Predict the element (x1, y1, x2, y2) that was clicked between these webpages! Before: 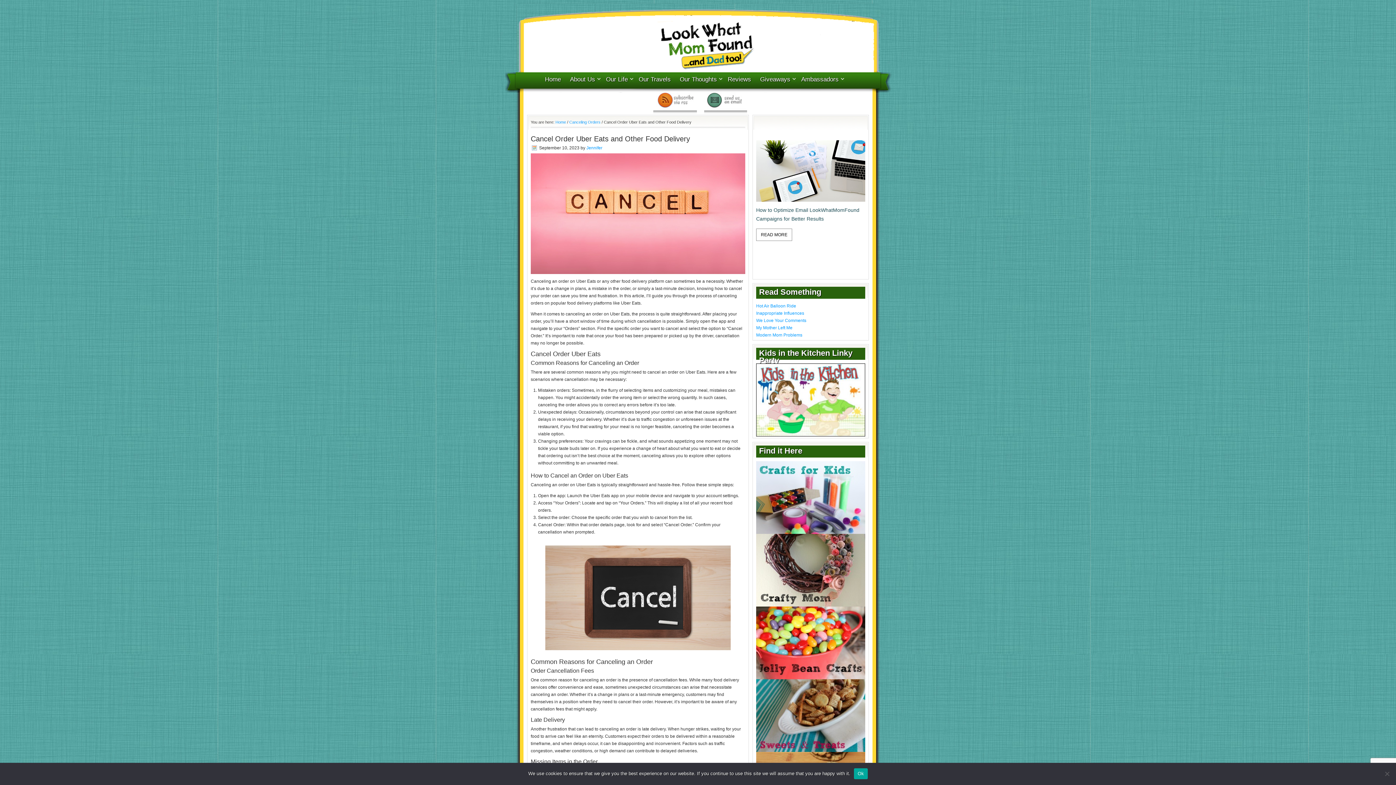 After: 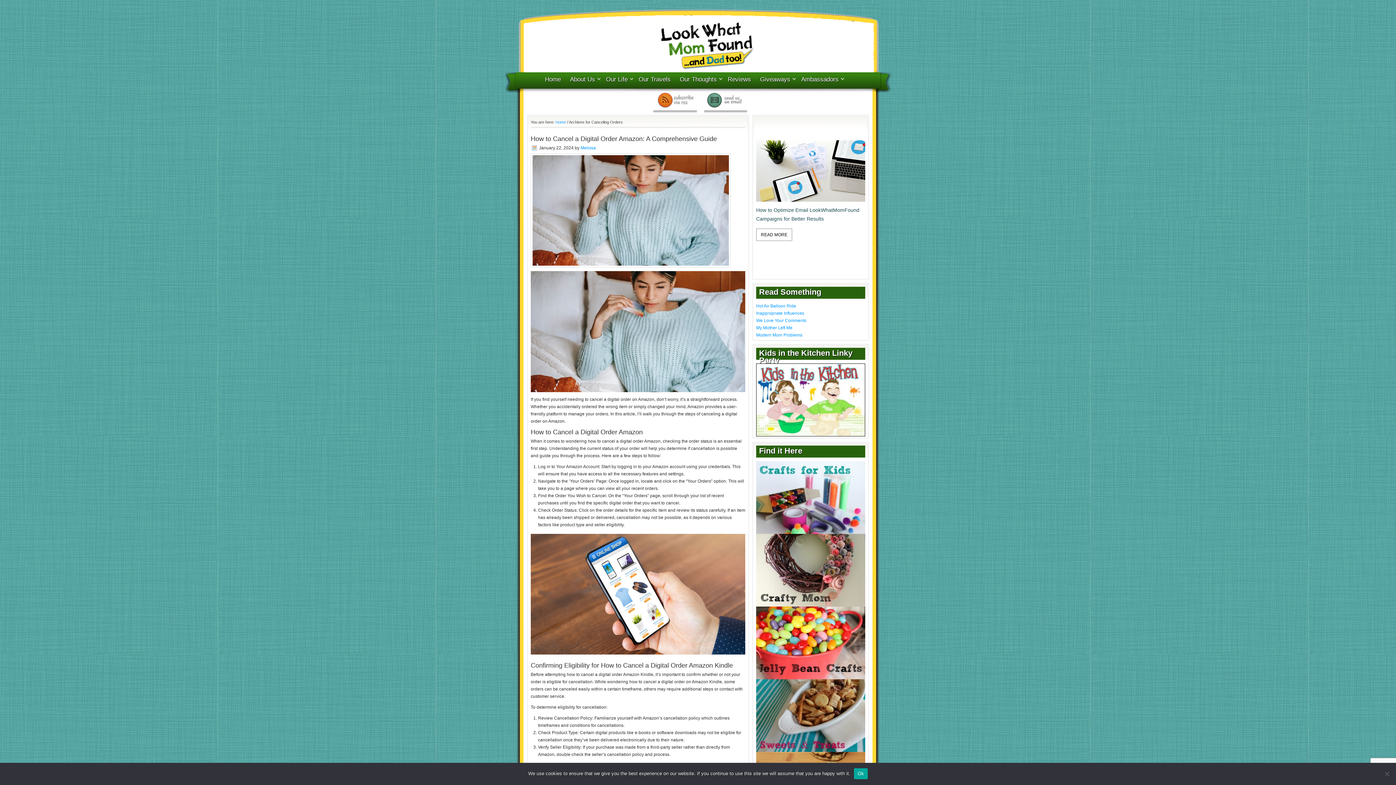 Action: bbox: (569, 120, 600, 124) label: Canceling Orders